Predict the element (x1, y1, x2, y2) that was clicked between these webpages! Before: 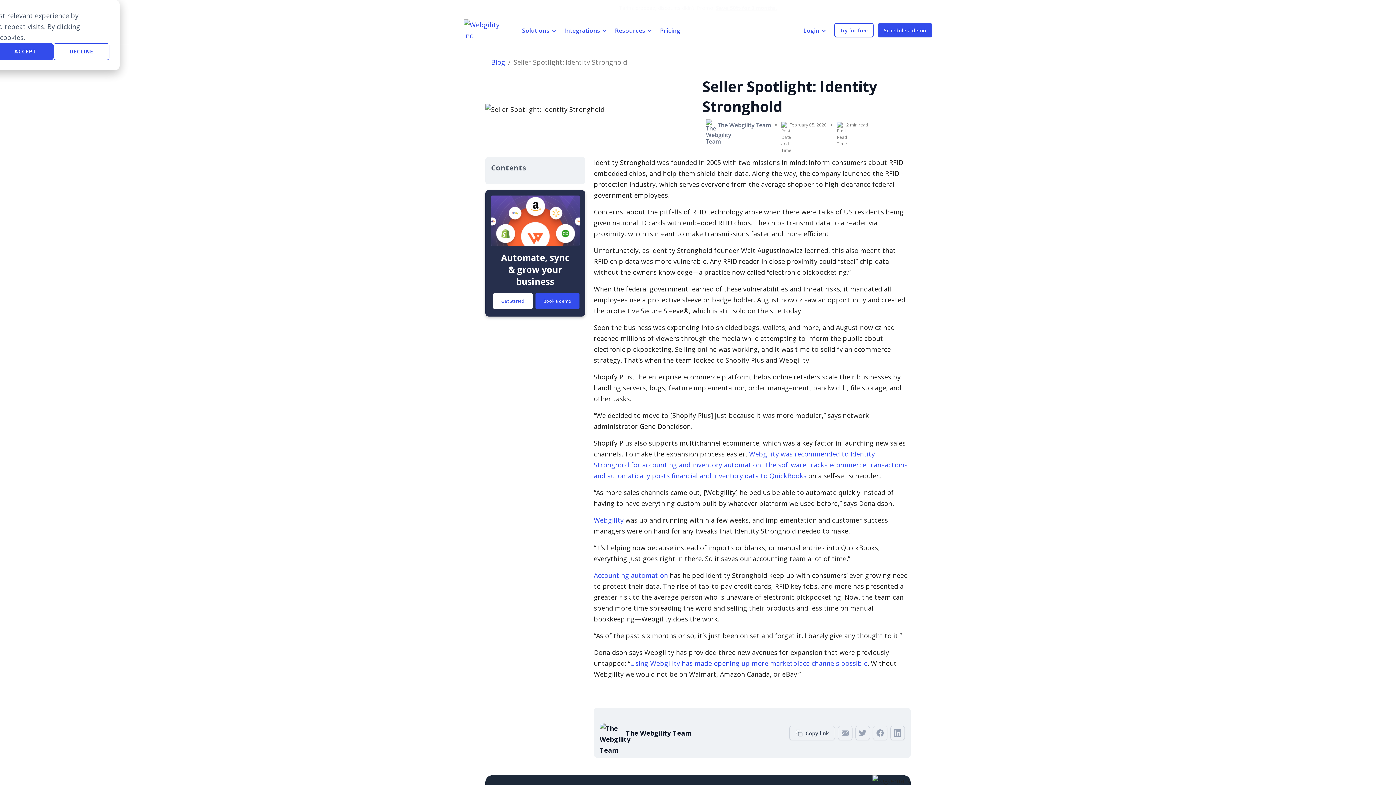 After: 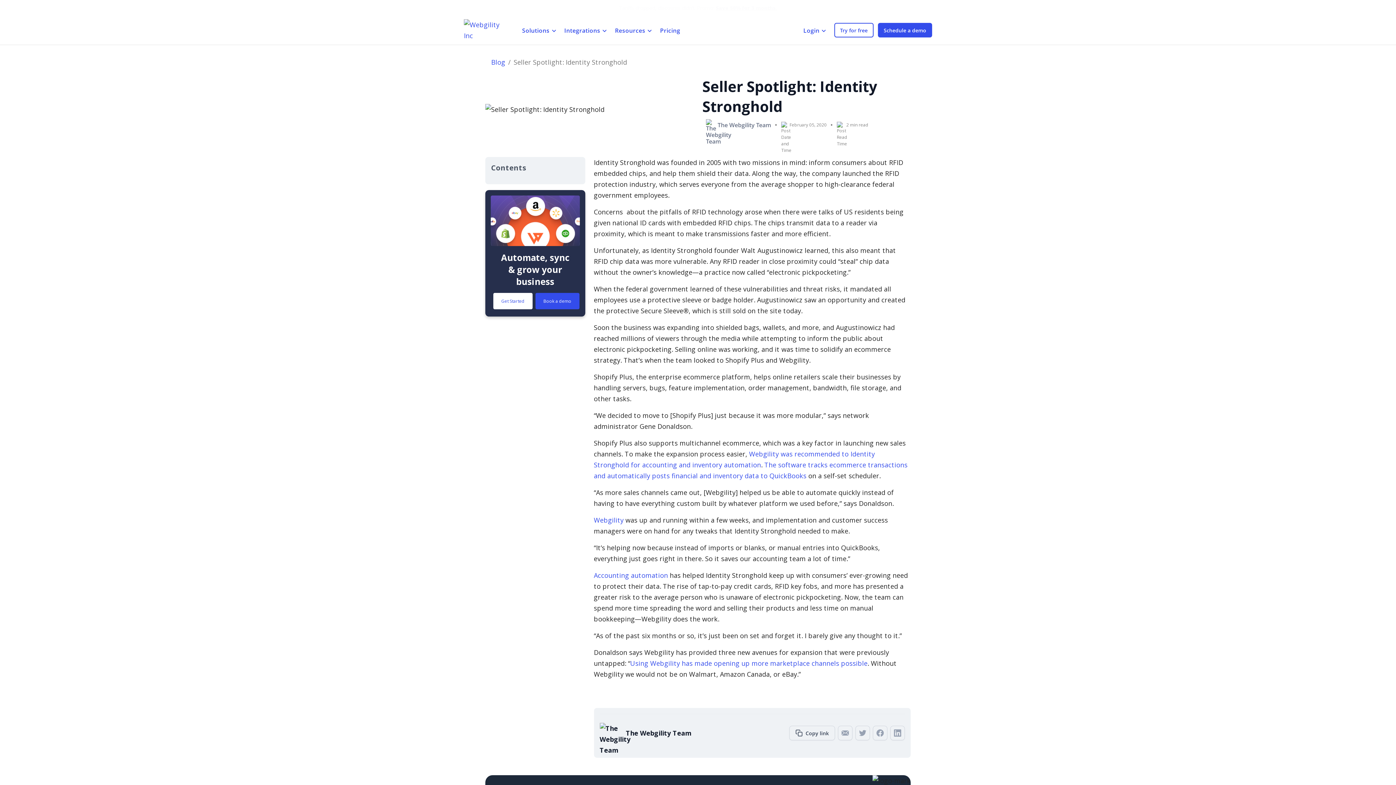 Action: bbox: (53, 43, 109, 60) label: Decline